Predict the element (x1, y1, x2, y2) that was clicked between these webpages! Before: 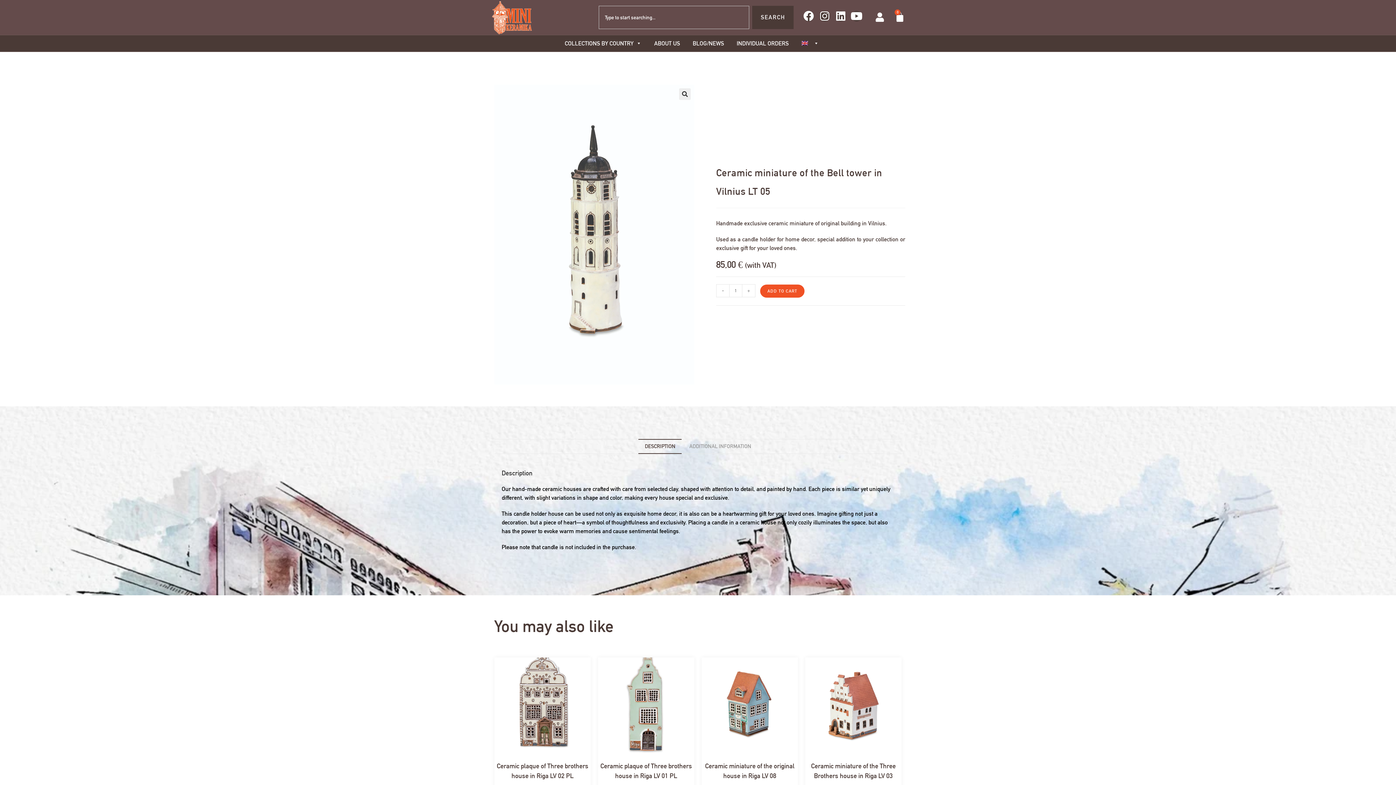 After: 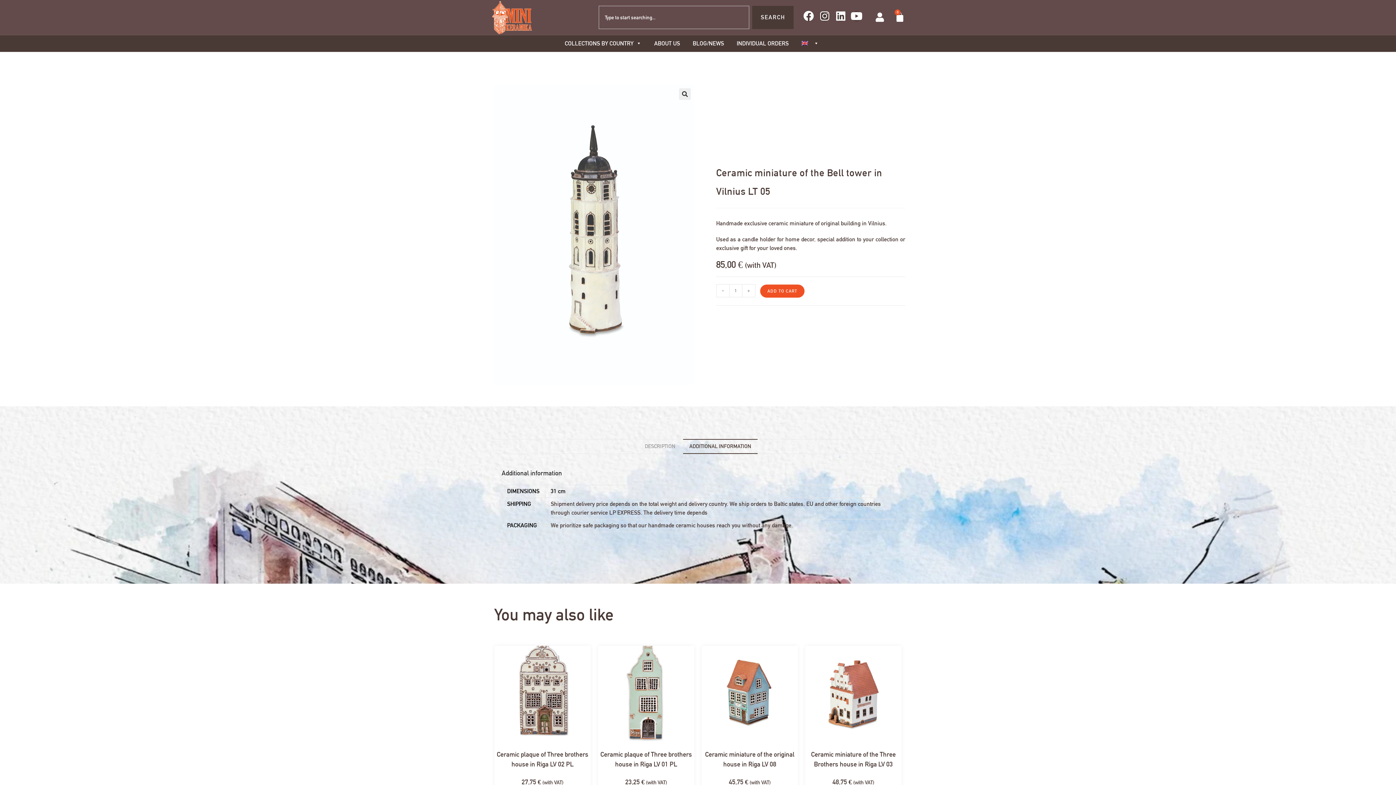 Action: bbox: (683, 439, 757, 454) label: ADDITIONAL INFORMATION